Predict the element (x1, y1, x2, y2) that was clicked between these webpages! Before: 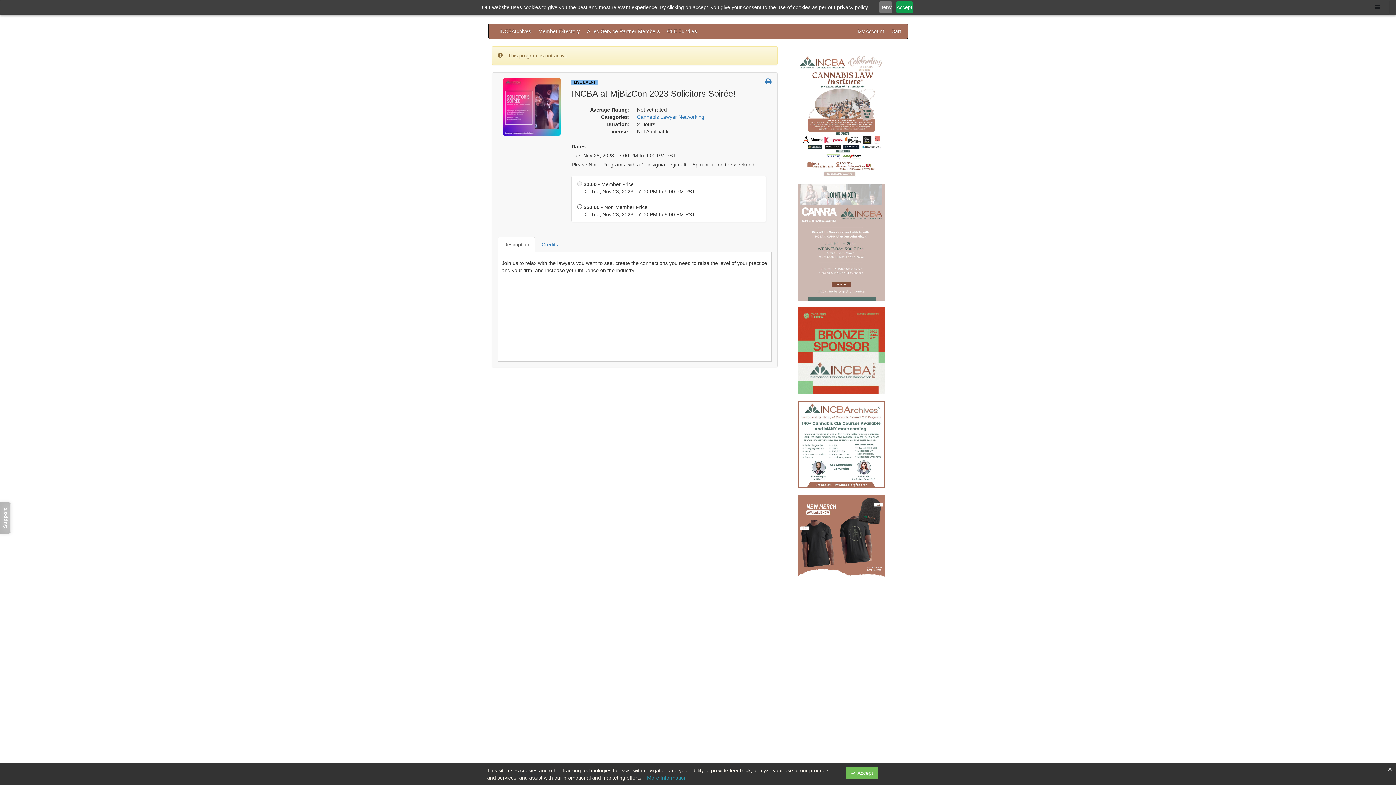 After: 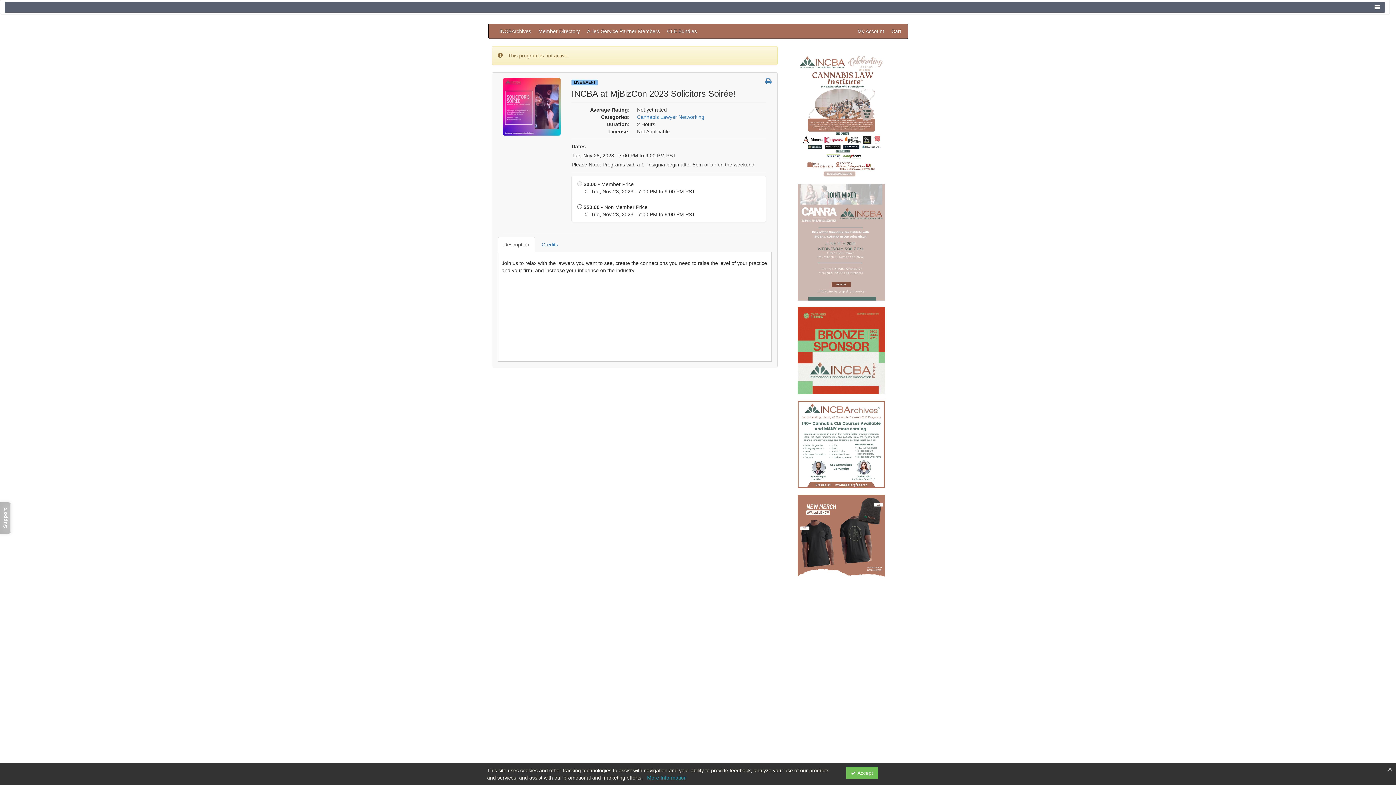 Action: label: Accept bbox: (896, 1, 912, 13)